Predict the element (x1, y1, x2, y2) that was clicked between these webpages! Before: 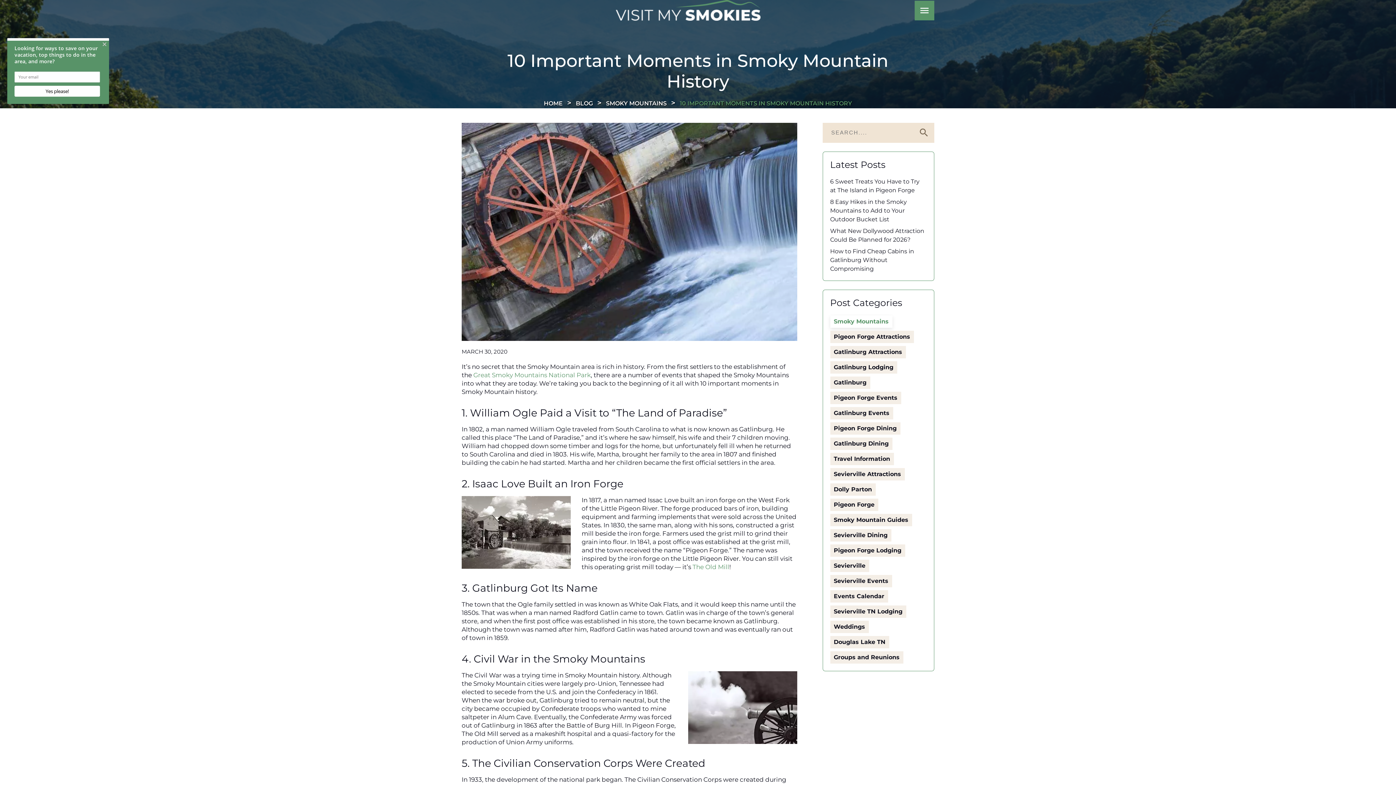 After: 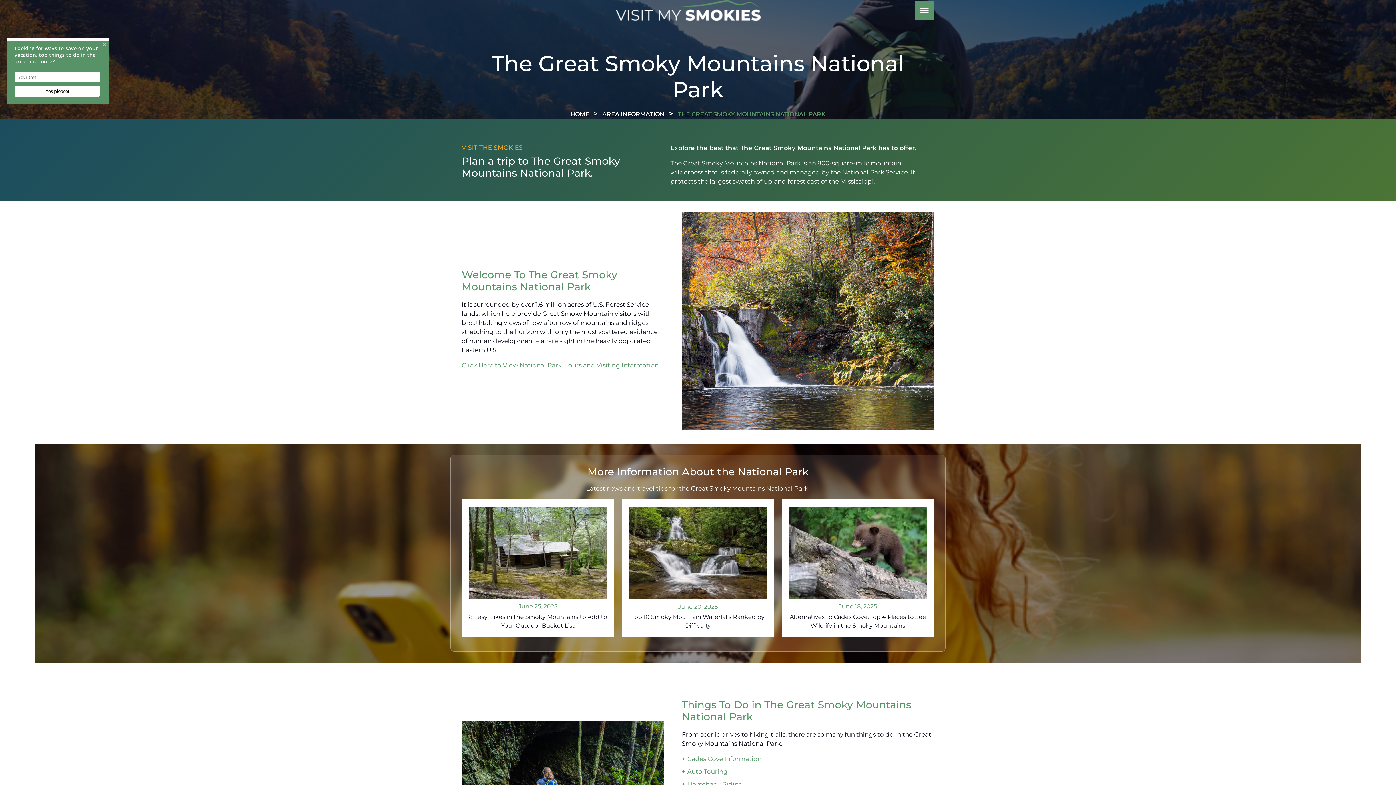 Action: bbox: (473, 371, 590, 378) label: Great Smoky Mountains National Park